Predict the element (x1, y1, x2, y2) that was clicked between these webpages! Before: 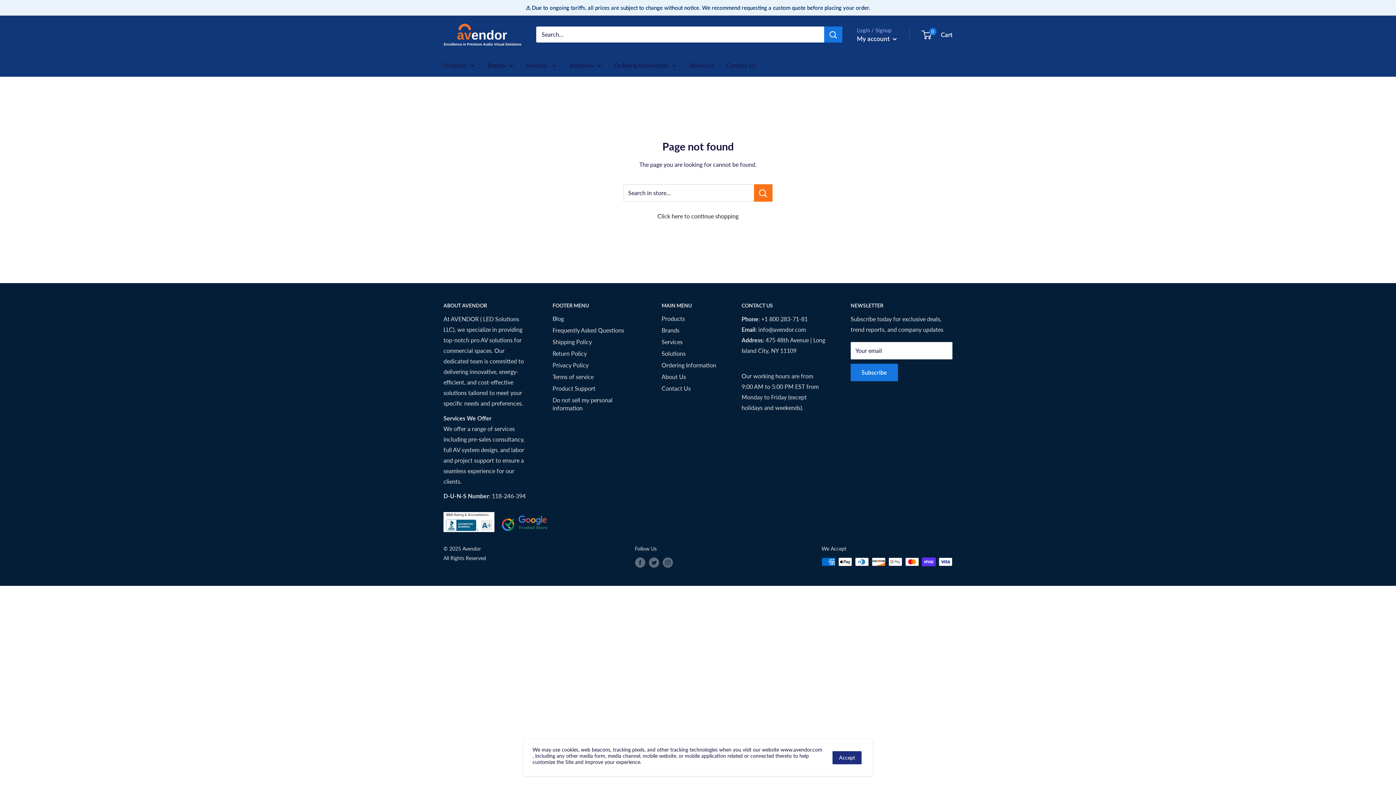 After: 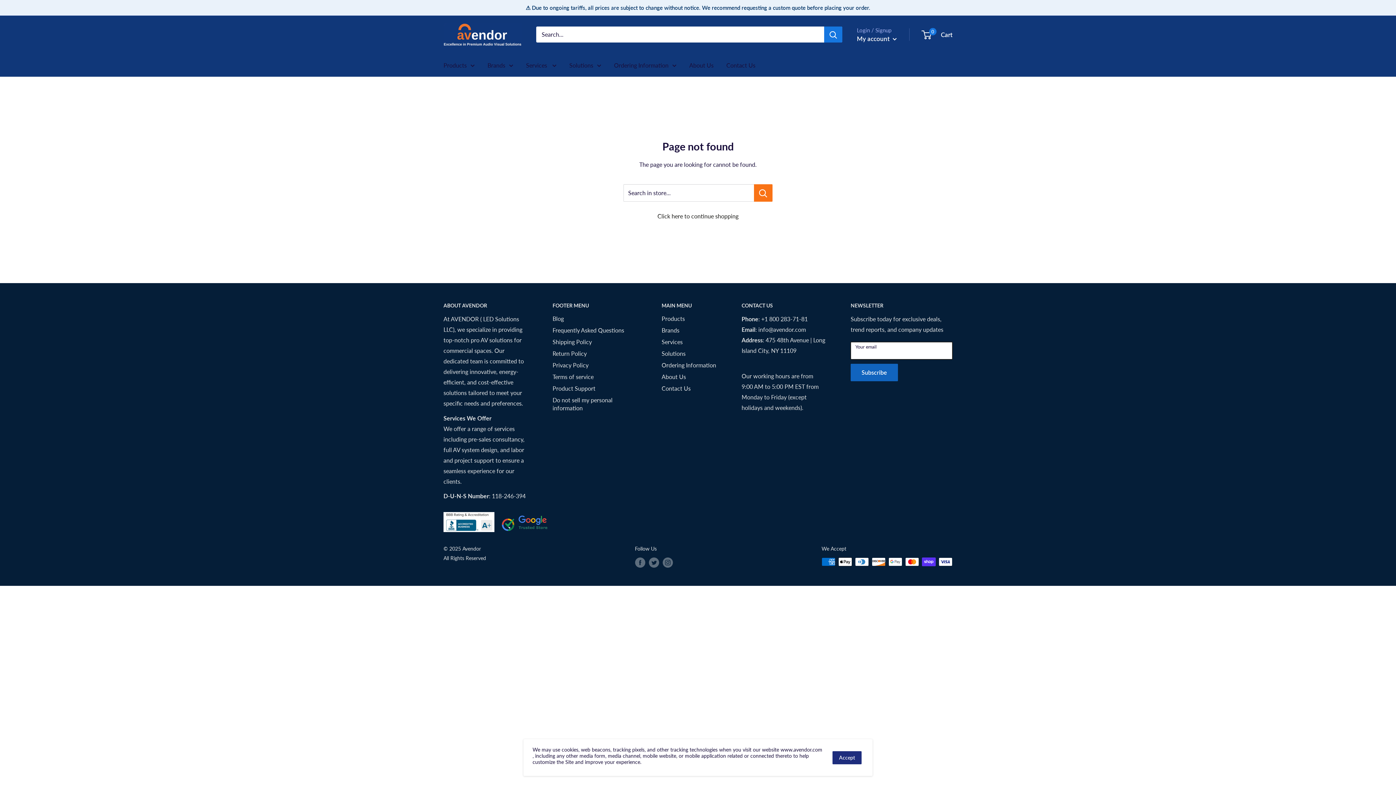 Action: label: Subscribe bbox: (850, 364, 898, 381)